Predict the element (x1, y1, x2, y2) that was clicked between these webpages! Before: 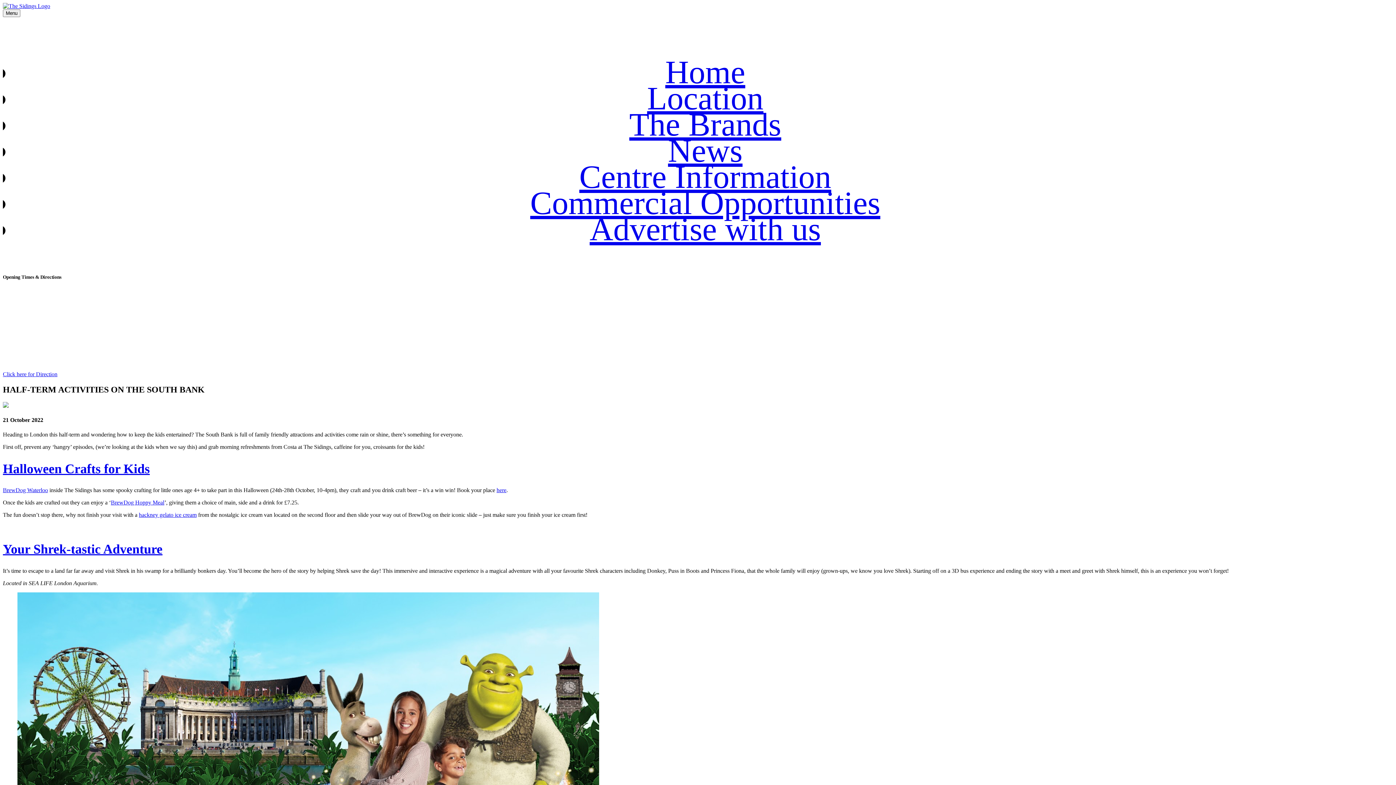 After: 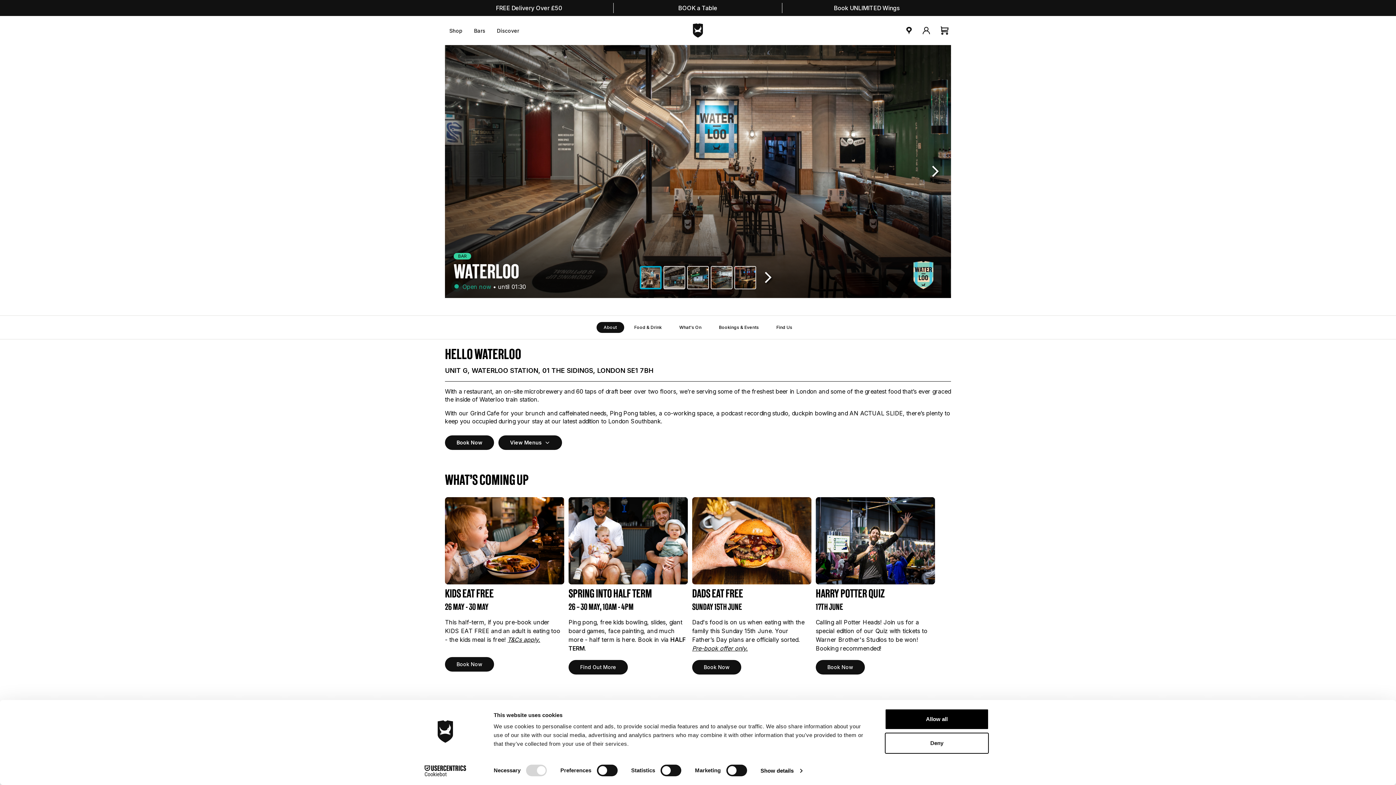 Action: label: here bbox: (496, 487, 506, 493)